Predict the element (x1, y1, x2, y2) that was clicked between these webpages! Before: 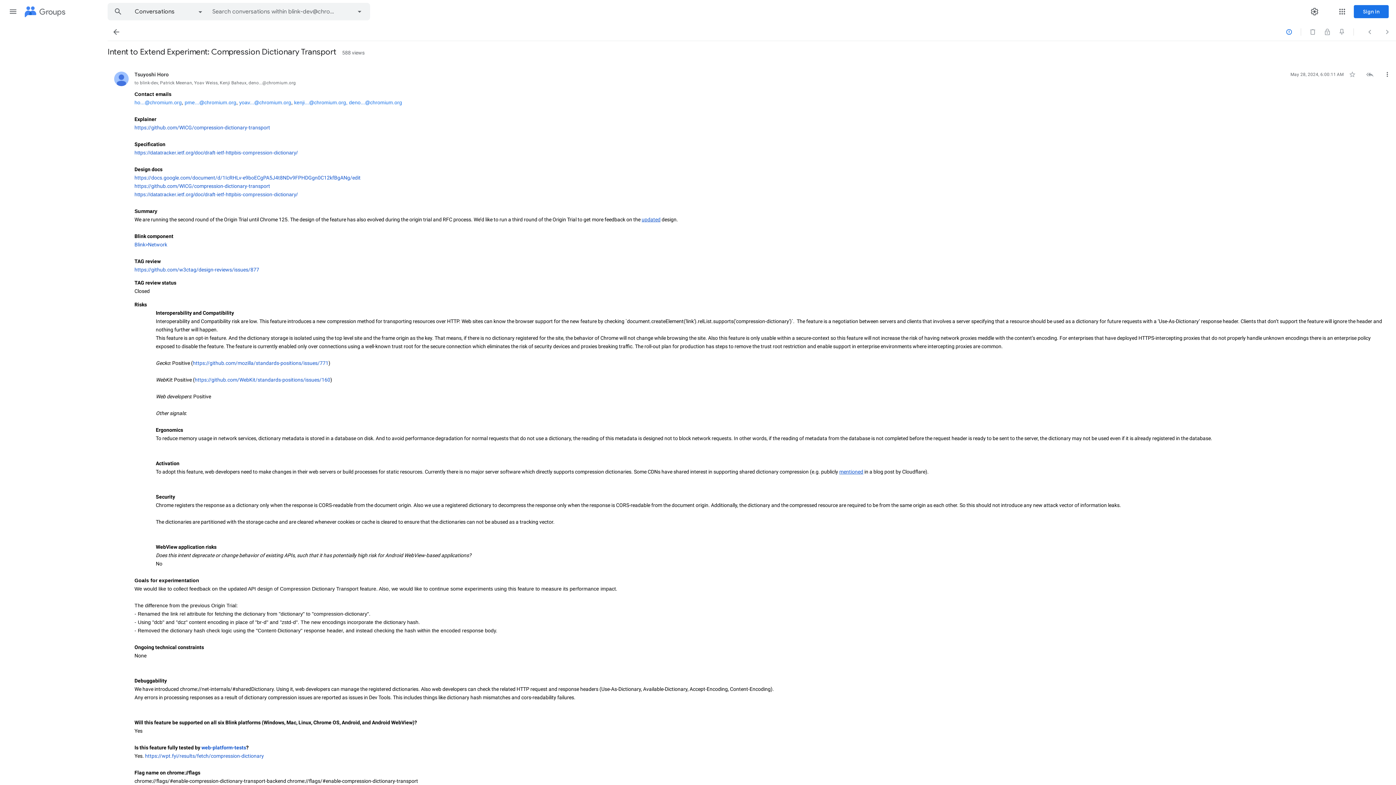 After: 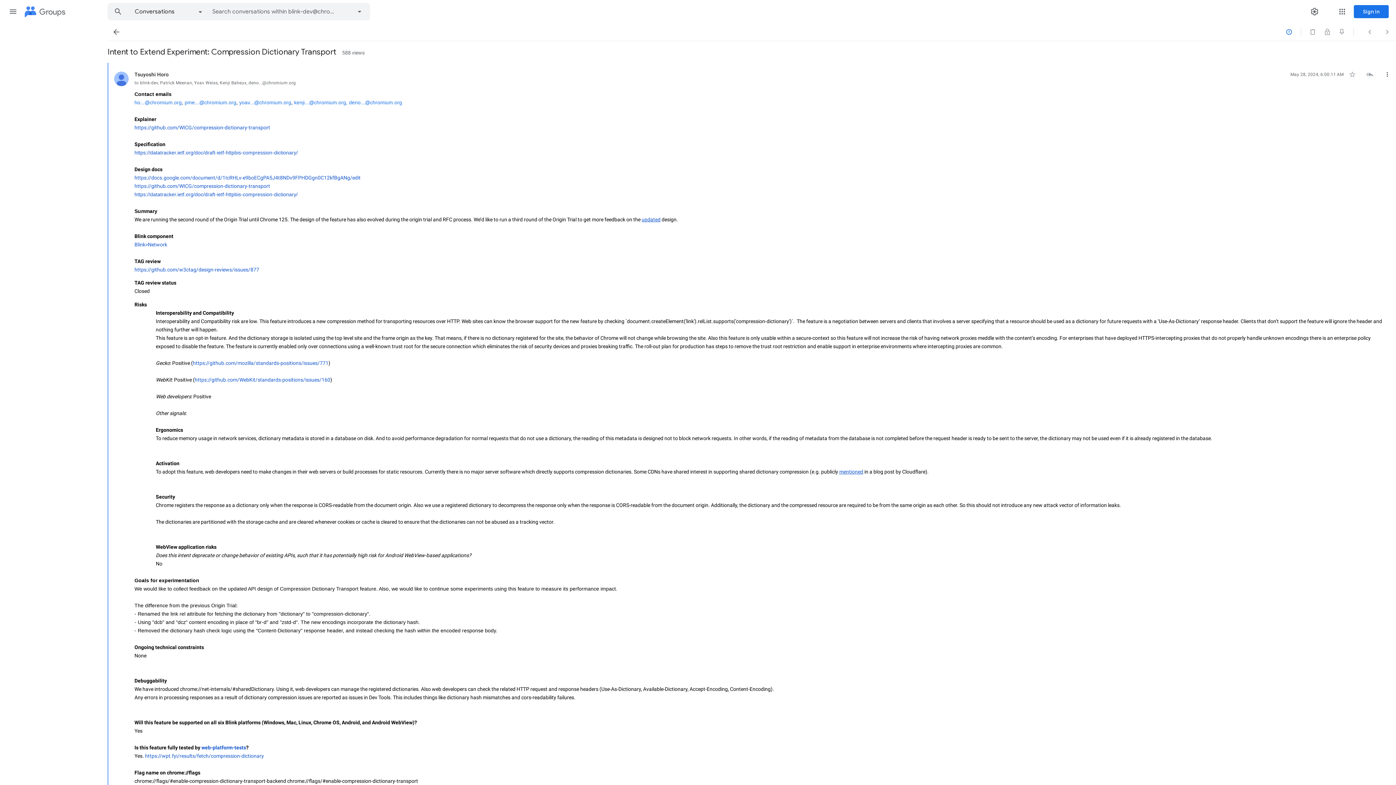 Action: bbox: (134, 174, 360, 180) label: https://docs.google.com/document/d/1IcRHLv-e9boECgPA5J4t8NDv9FPHDGgn0C12kfBgANg/edit